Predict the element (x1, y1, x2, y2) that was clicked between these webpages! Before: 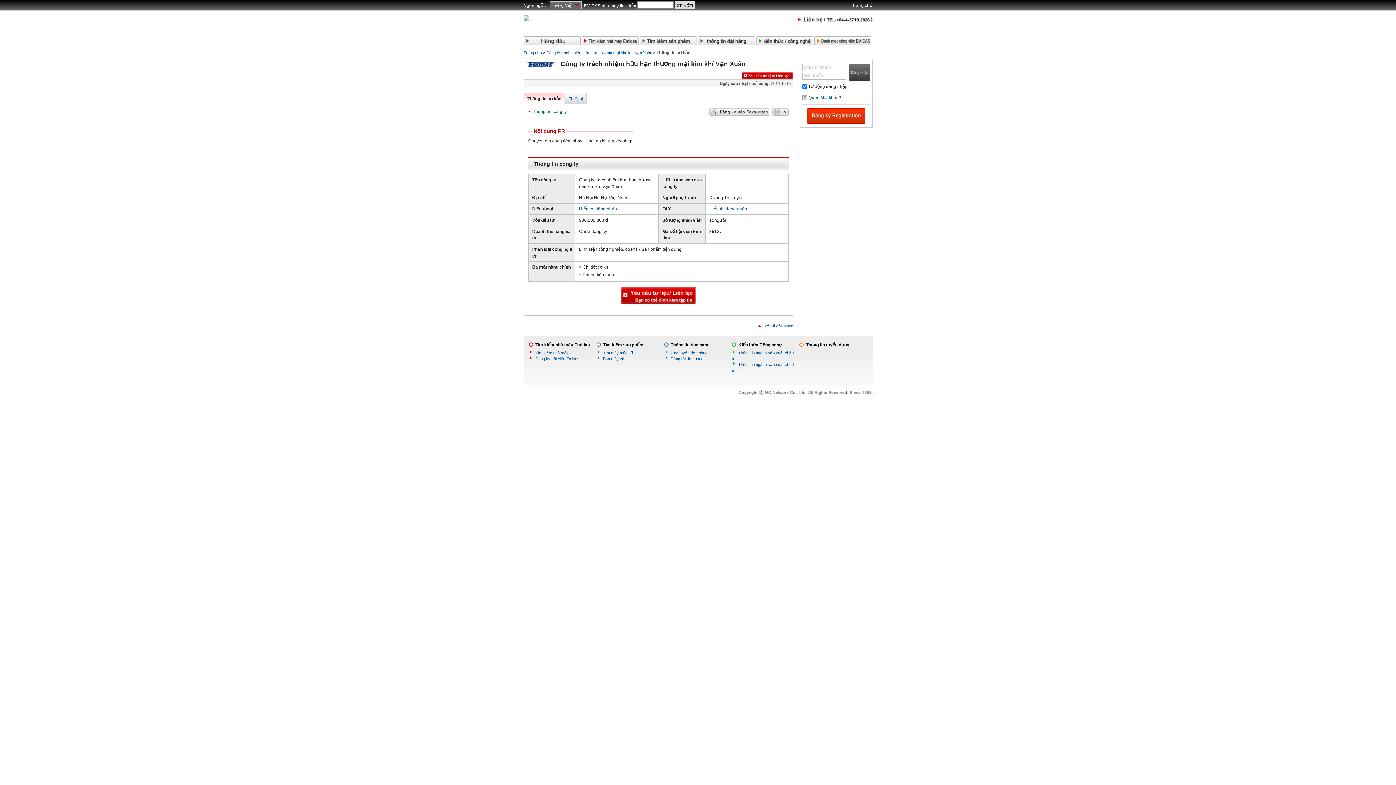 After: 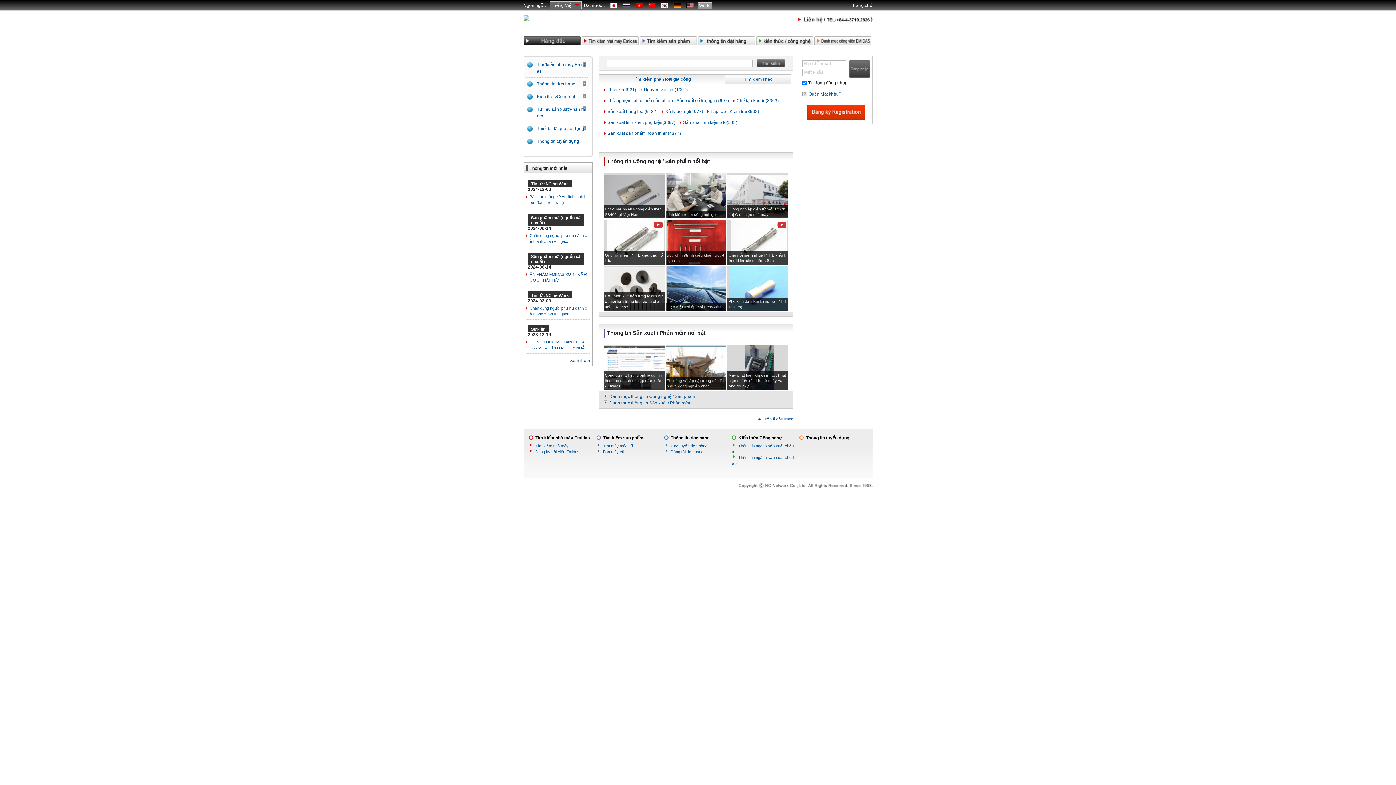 Action: bbox: (523, 38, 580, 43)